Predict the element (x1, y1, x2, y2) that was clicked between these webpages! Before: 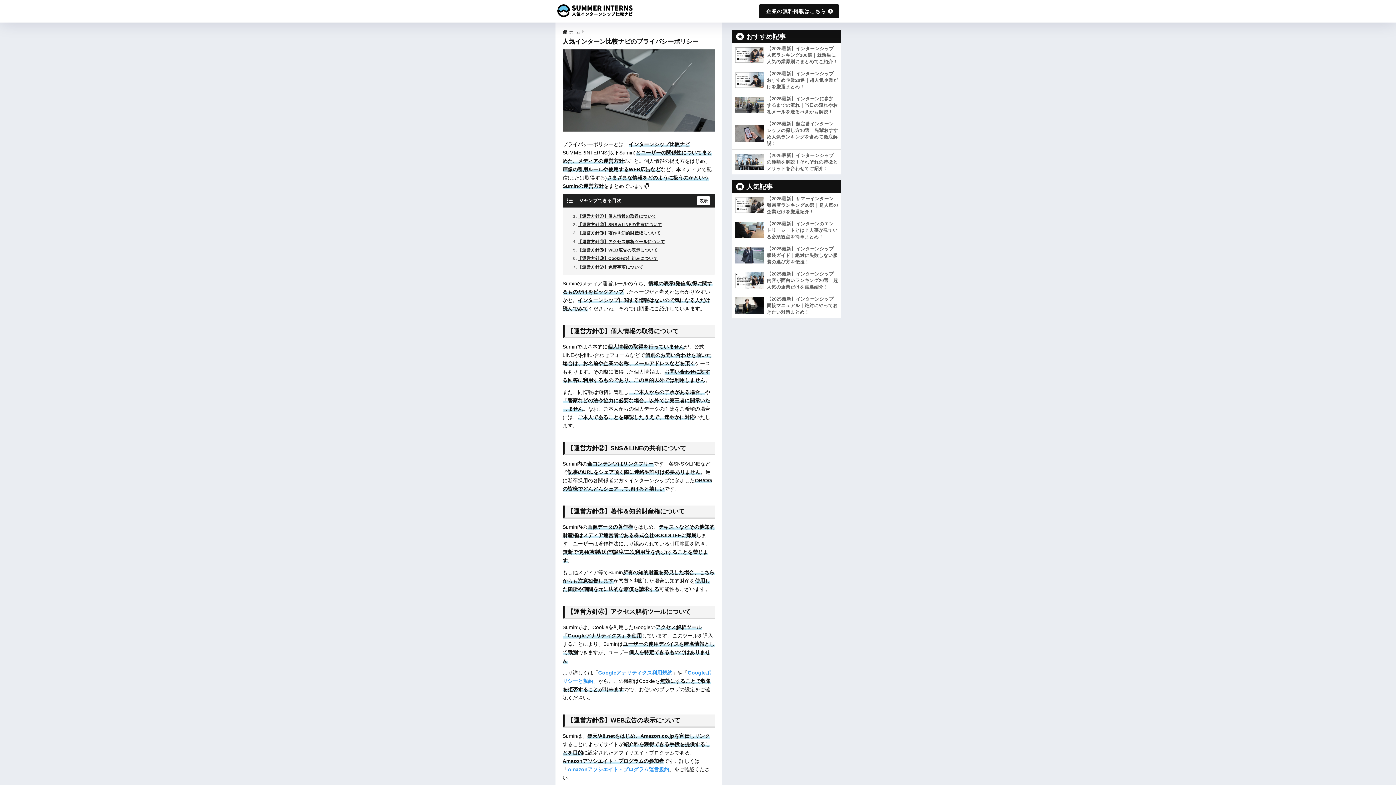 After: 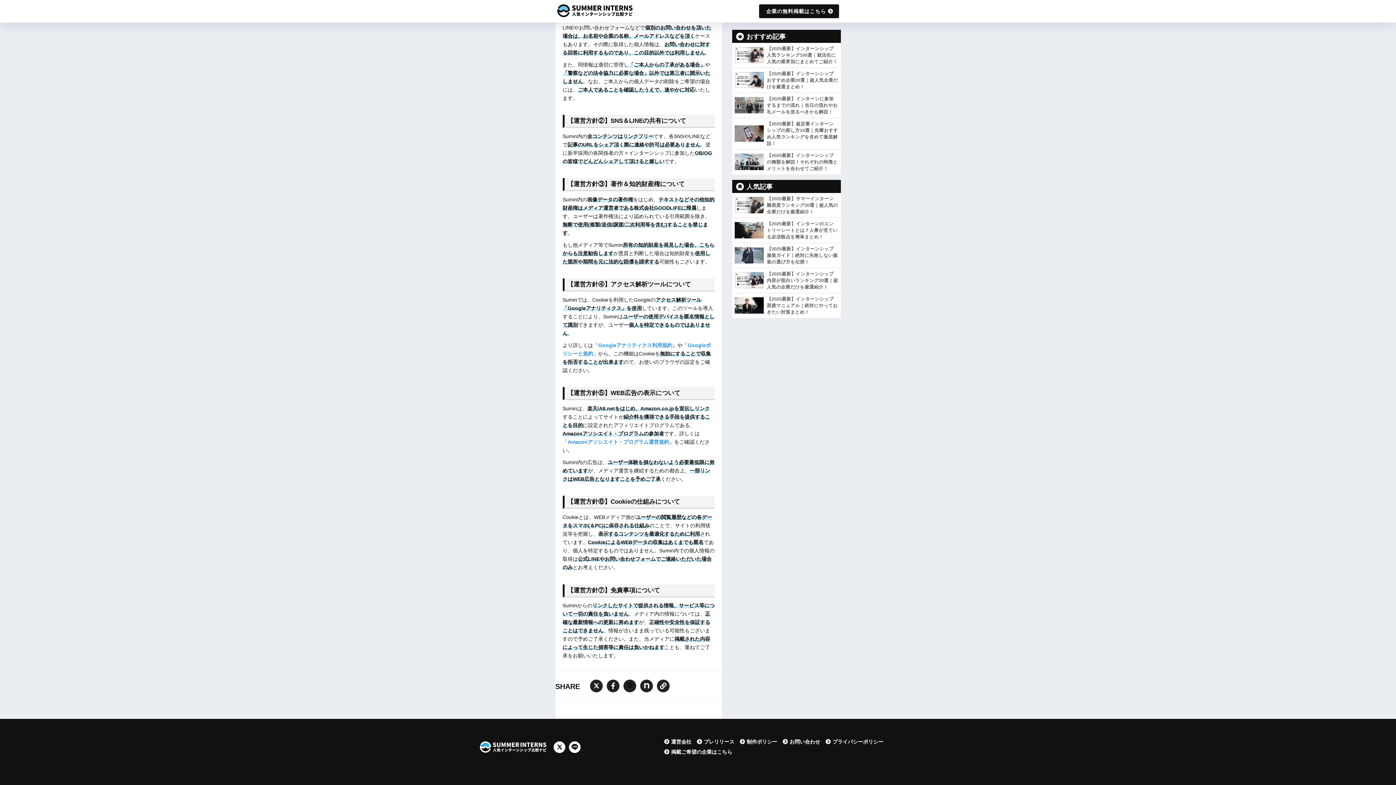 Action: bbox: (577, 213, 656, 218) label: 【運営方針①】個人情報の取得について